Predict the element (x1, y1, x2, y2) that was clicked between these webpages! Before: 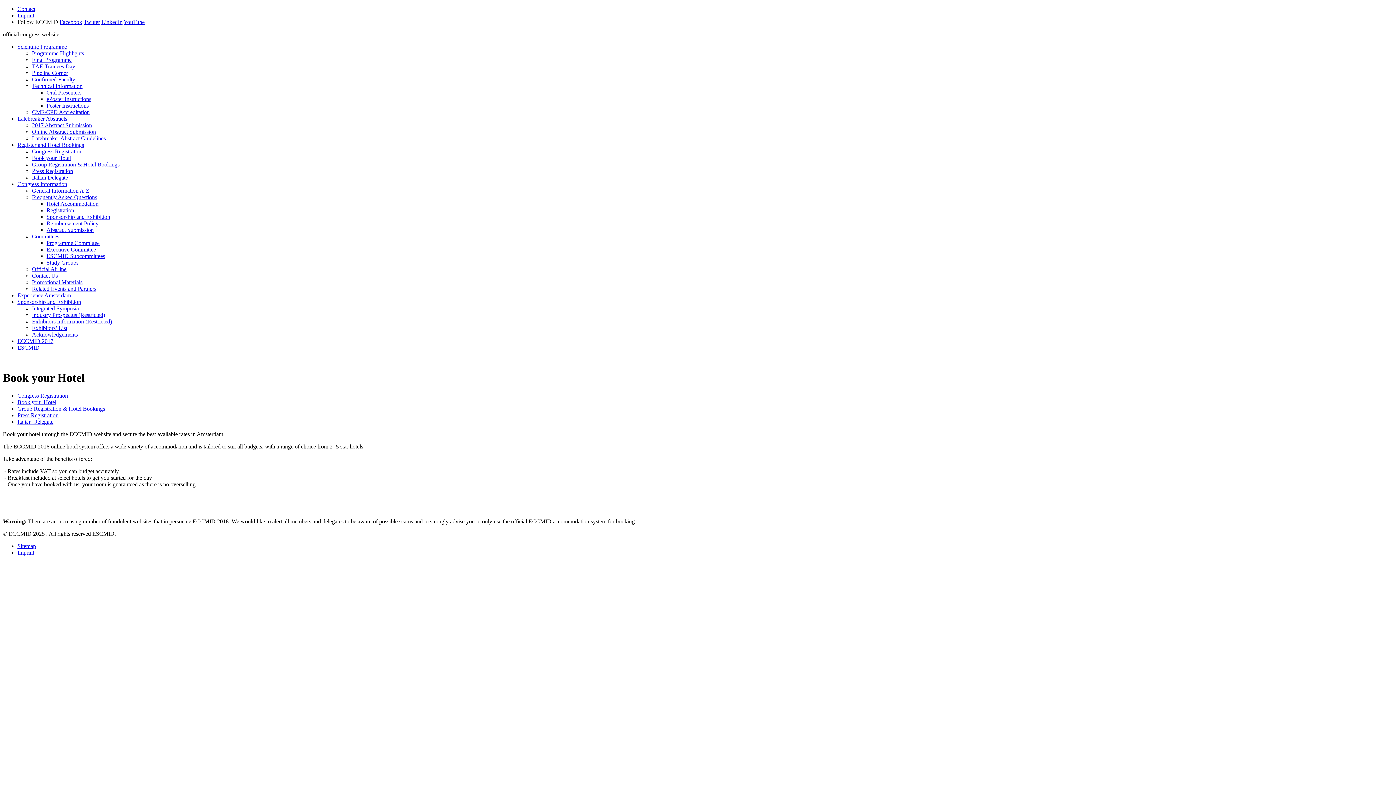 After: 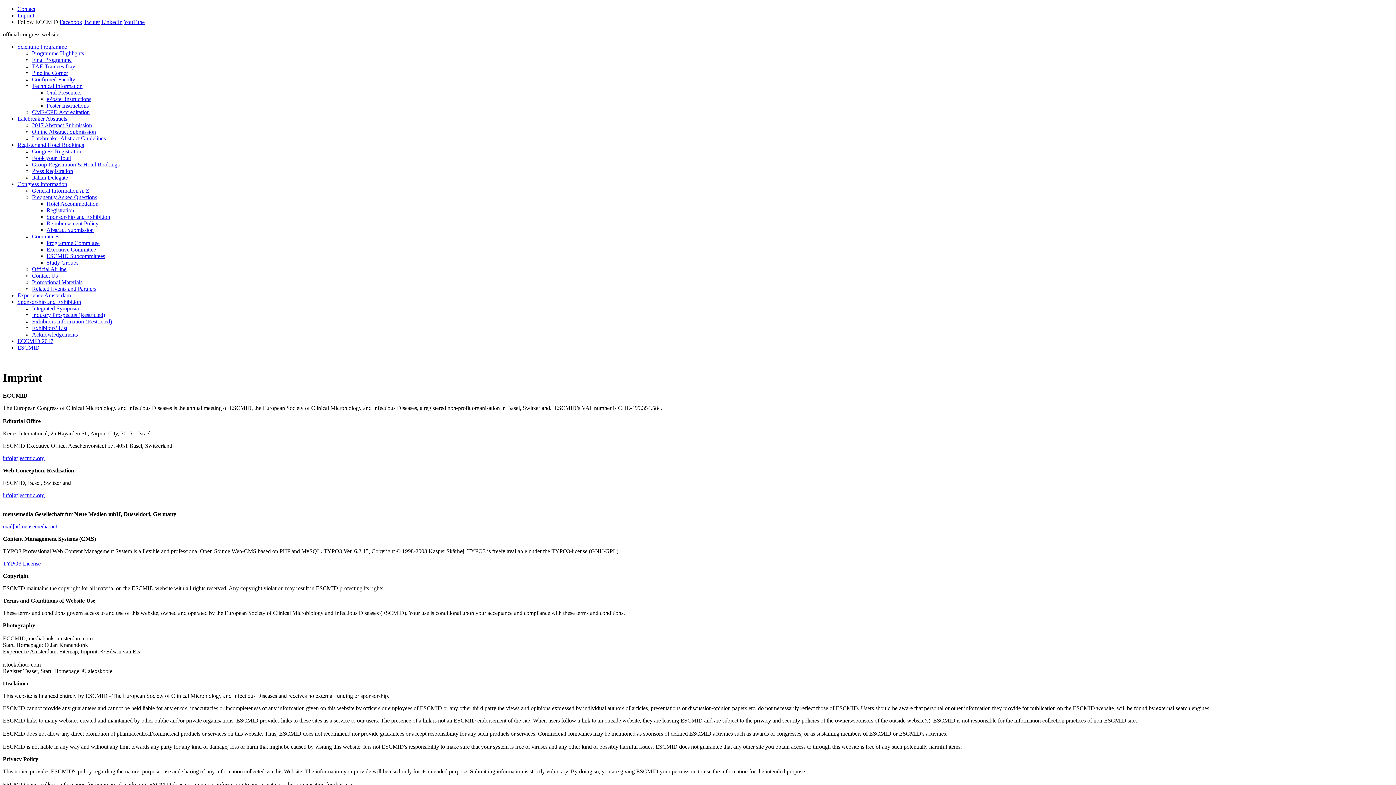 Action: label: Imprint bbox: (17, 12, 34, 18)